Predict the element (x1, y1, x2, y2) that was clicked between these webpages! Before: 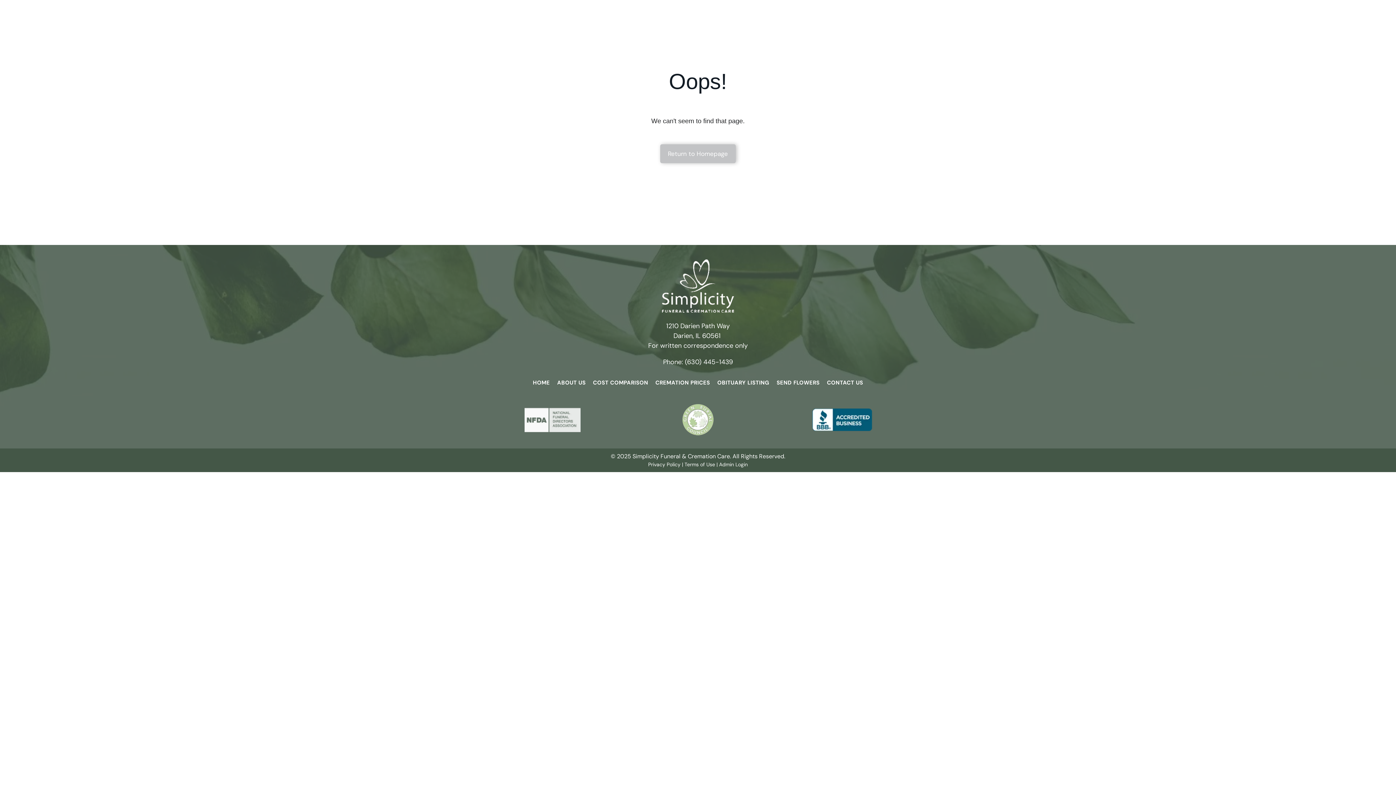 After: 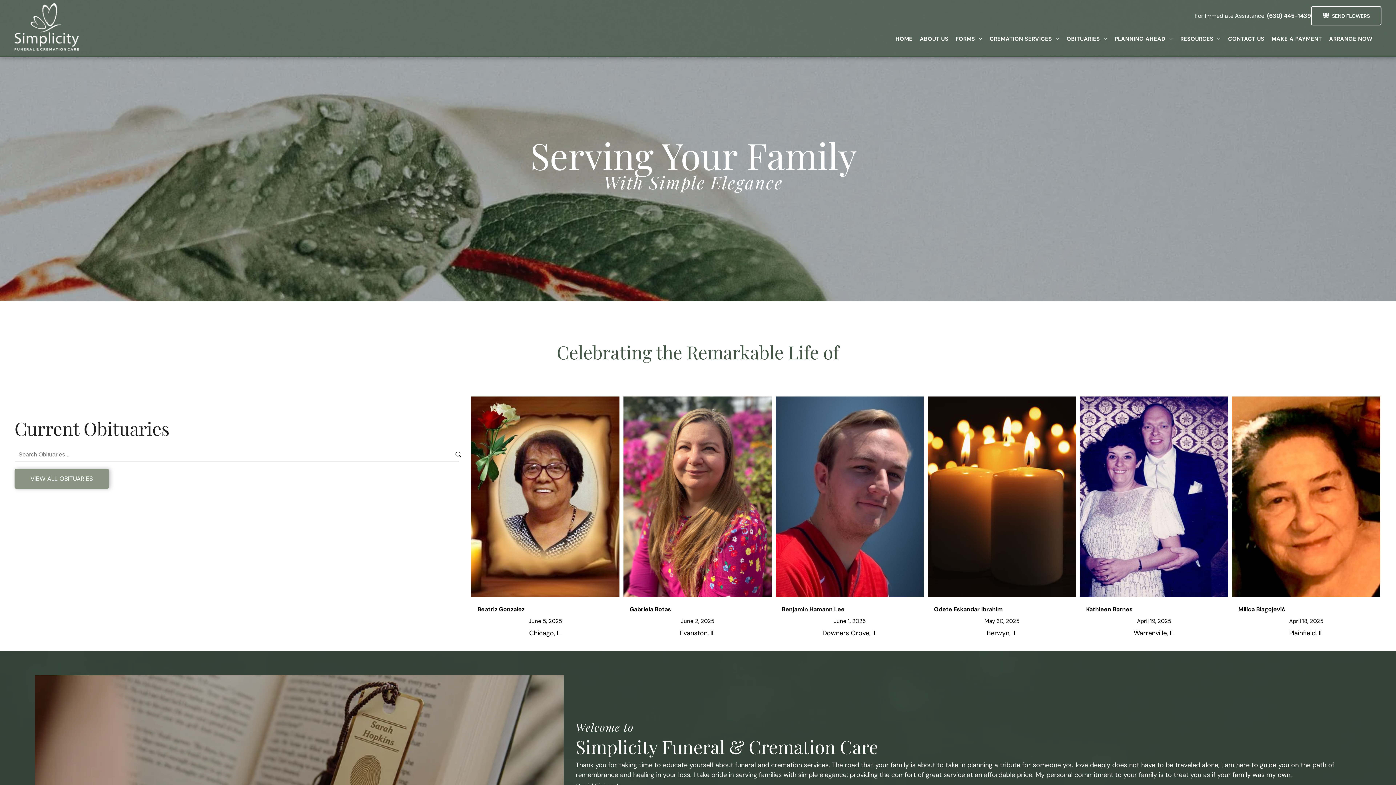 Action: bbox: (660, 144, 736, 163) label: Return to Homepage 